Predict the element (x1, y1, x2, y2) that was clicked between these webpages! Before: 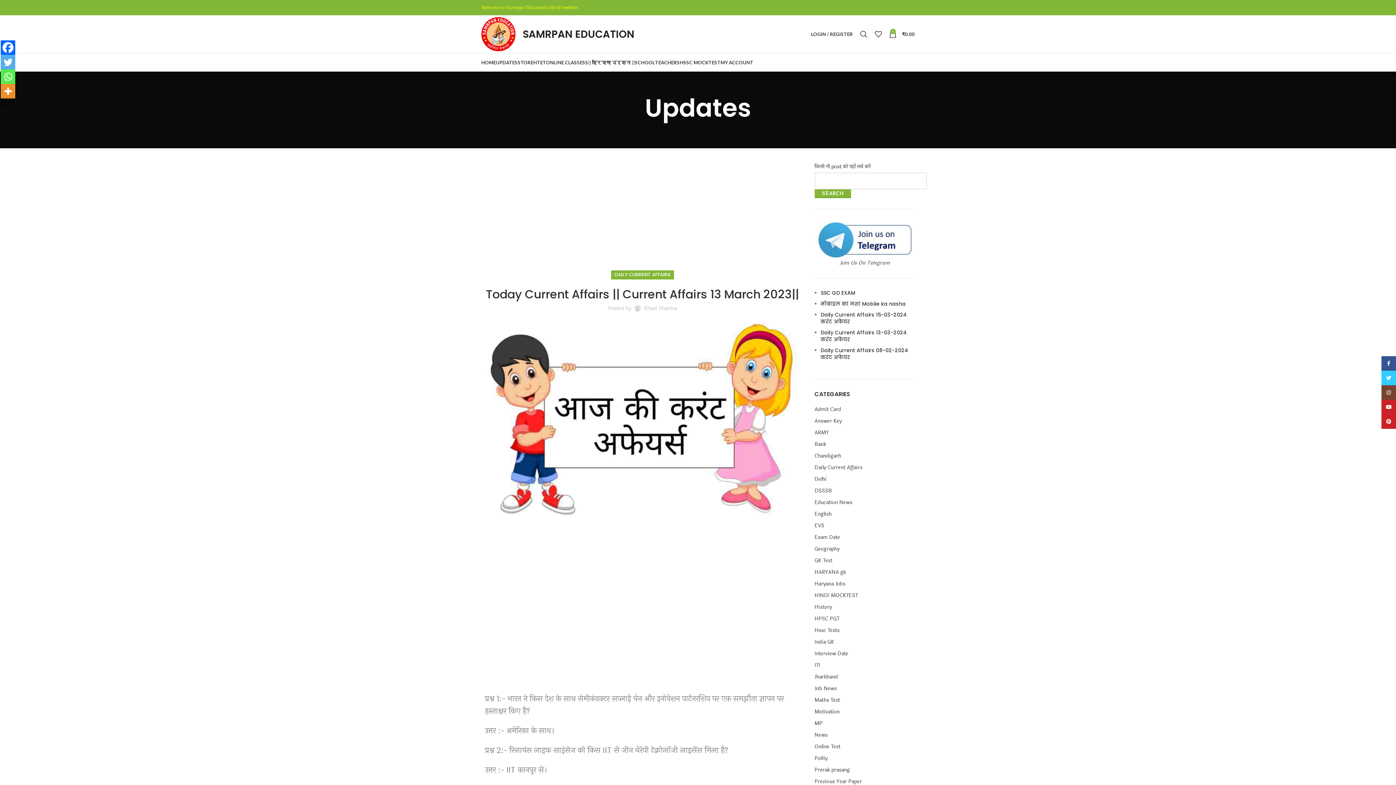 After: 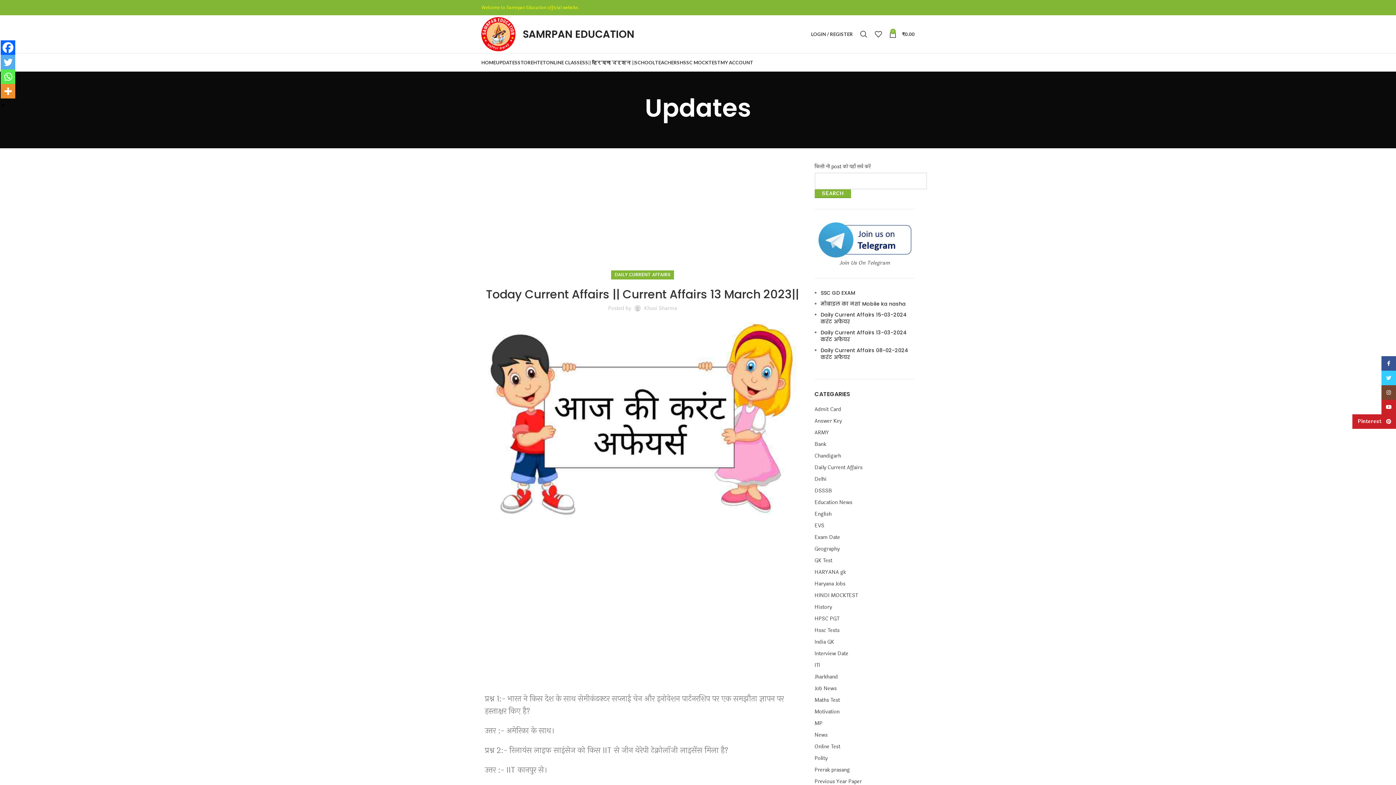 Action: label: Pinterest social link bbox: (1381, 414, 1396, 429)